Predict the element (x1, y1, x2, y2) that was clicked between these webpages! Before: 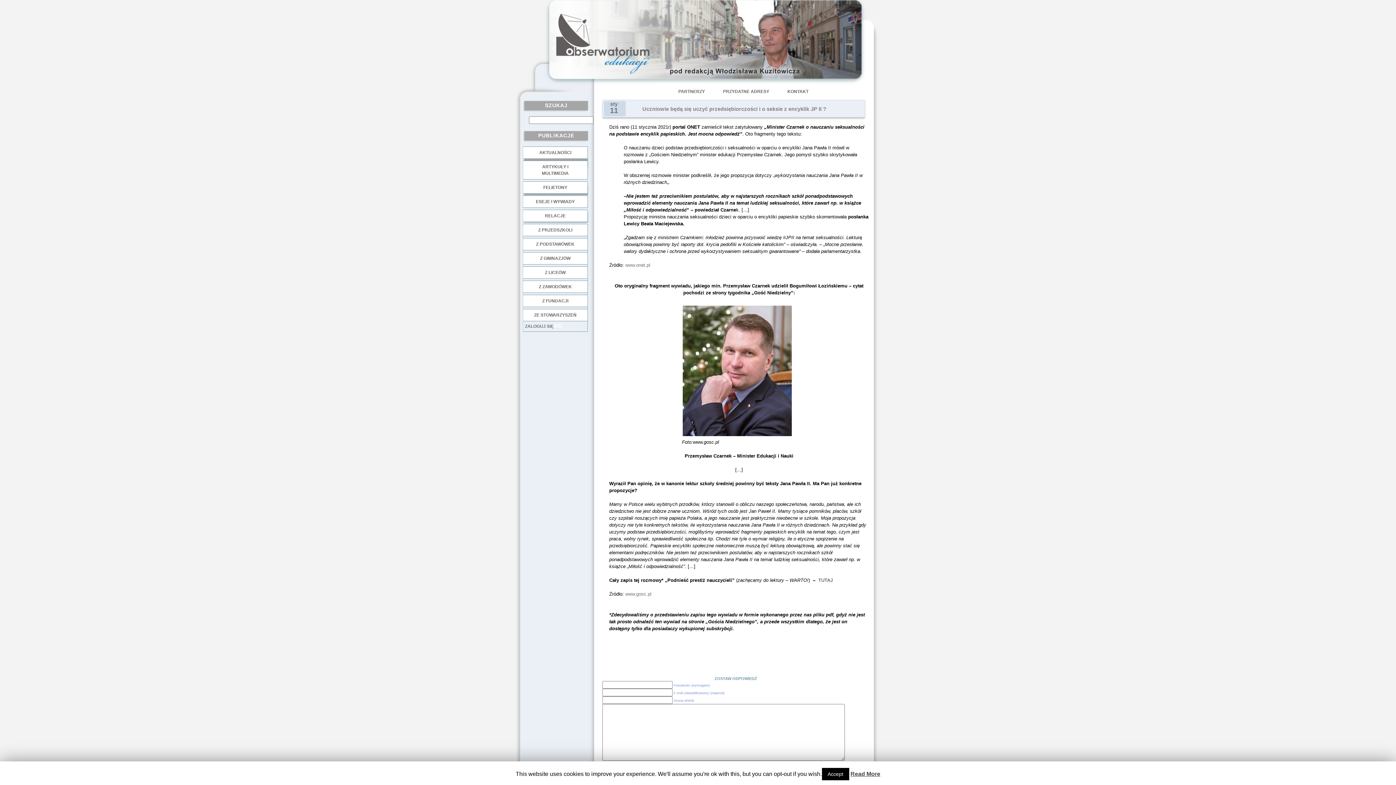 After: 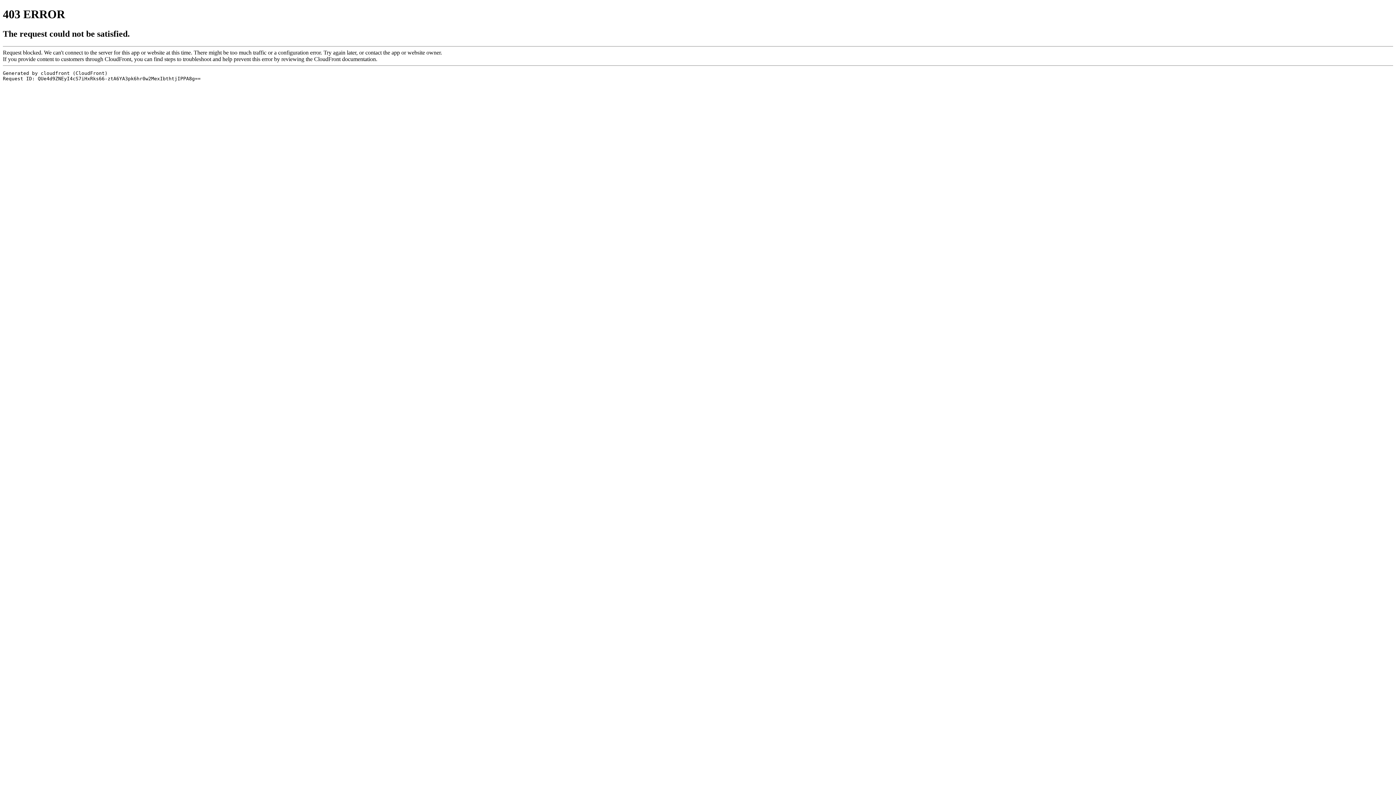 Action: bbox: (623, 262, 650, 268) label:  www.onet.pl